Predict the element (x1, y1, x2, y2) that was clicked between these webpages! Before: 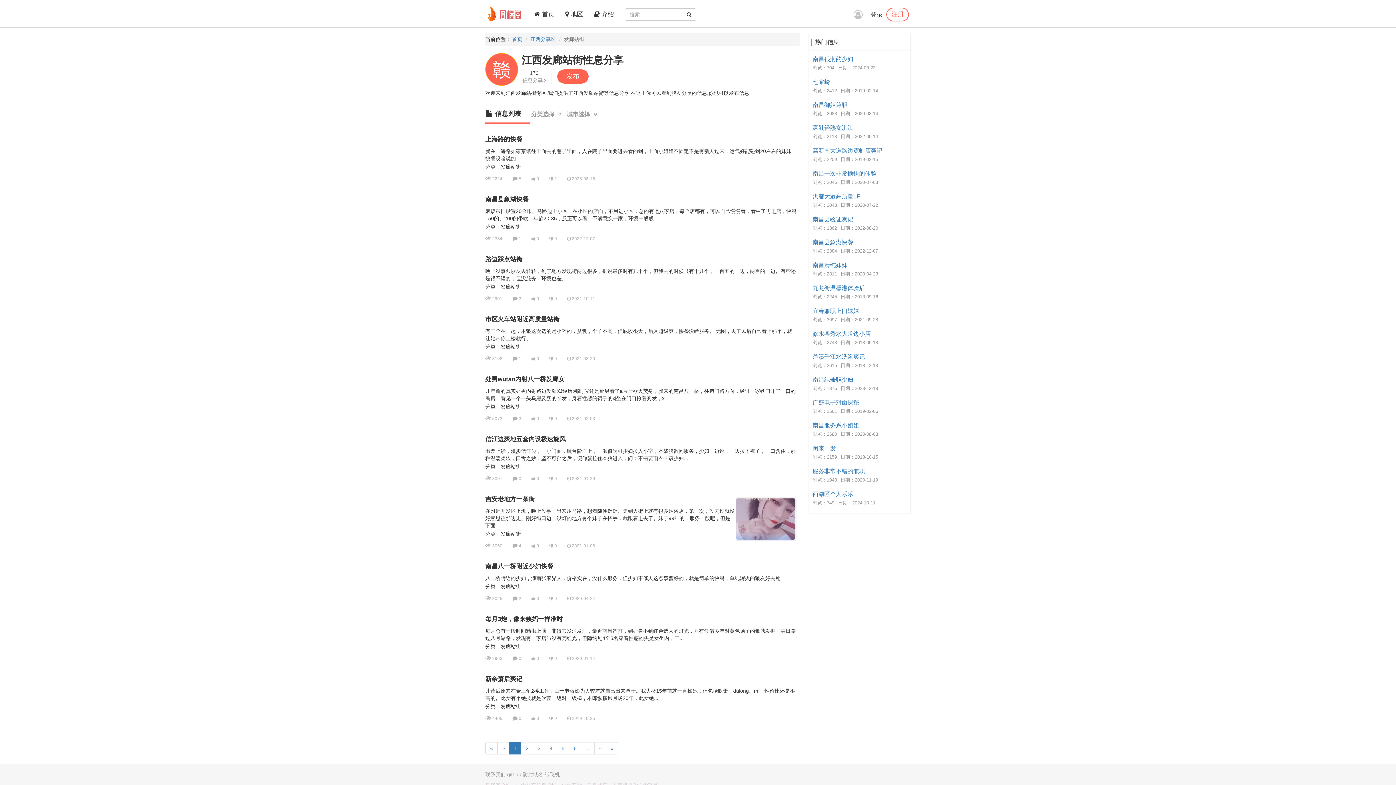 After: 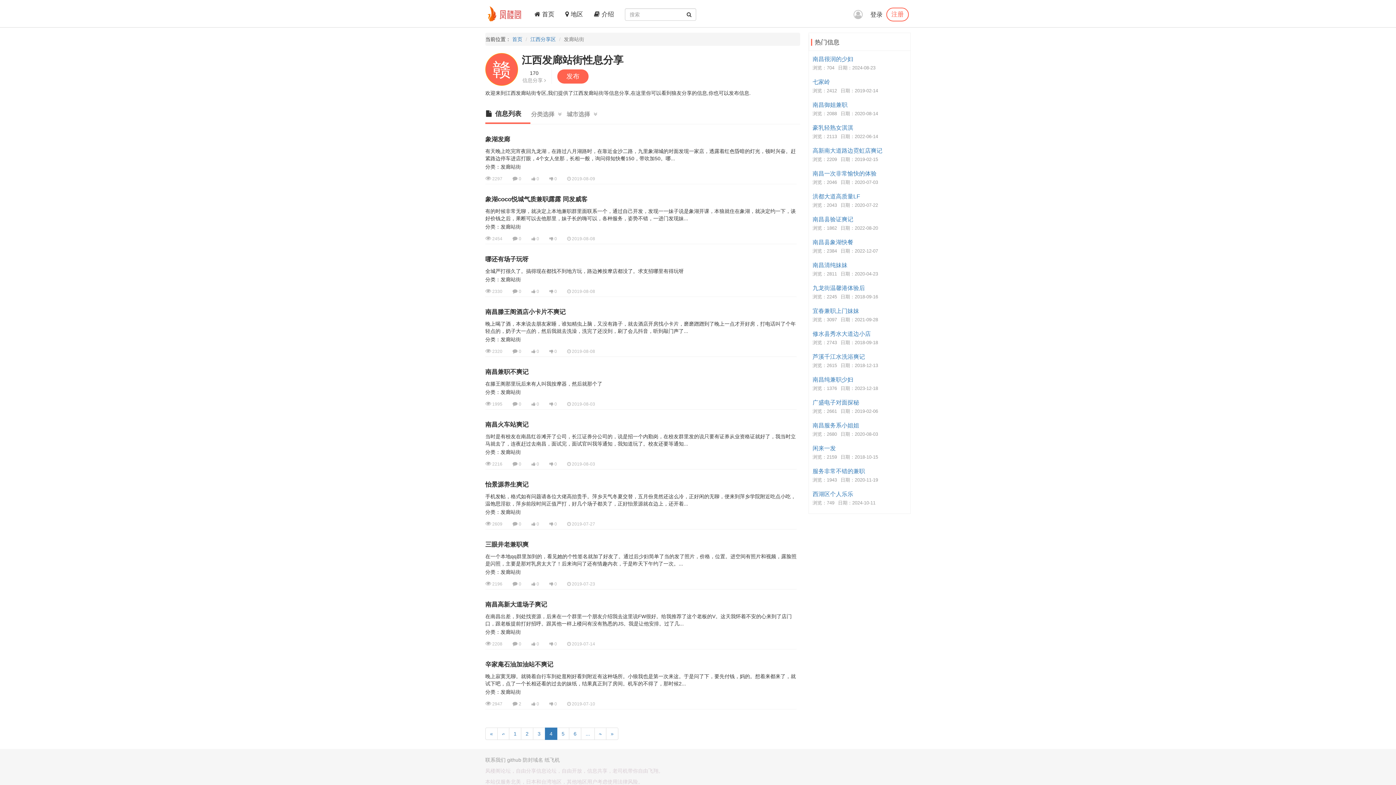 Action: bbox: (545, 742, 557, 754) label: 4